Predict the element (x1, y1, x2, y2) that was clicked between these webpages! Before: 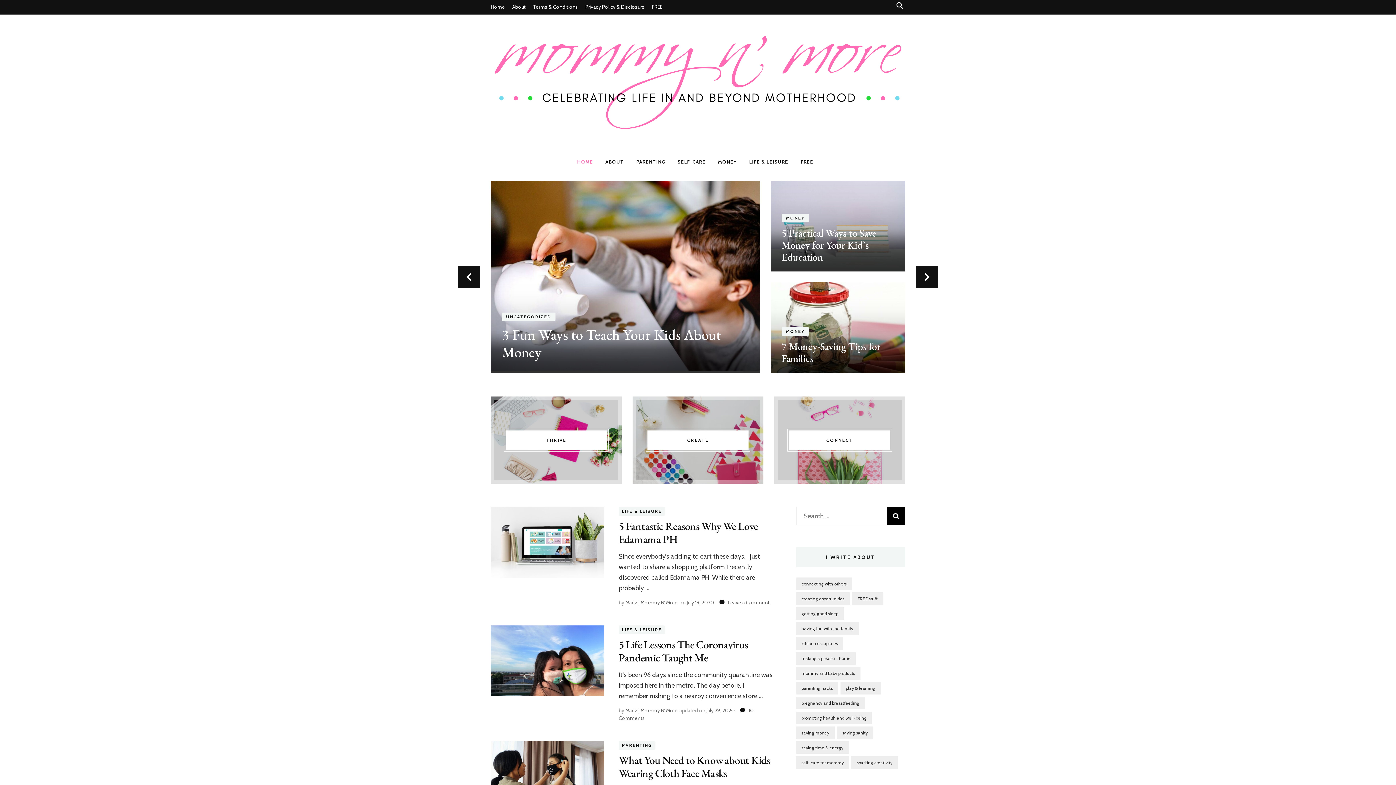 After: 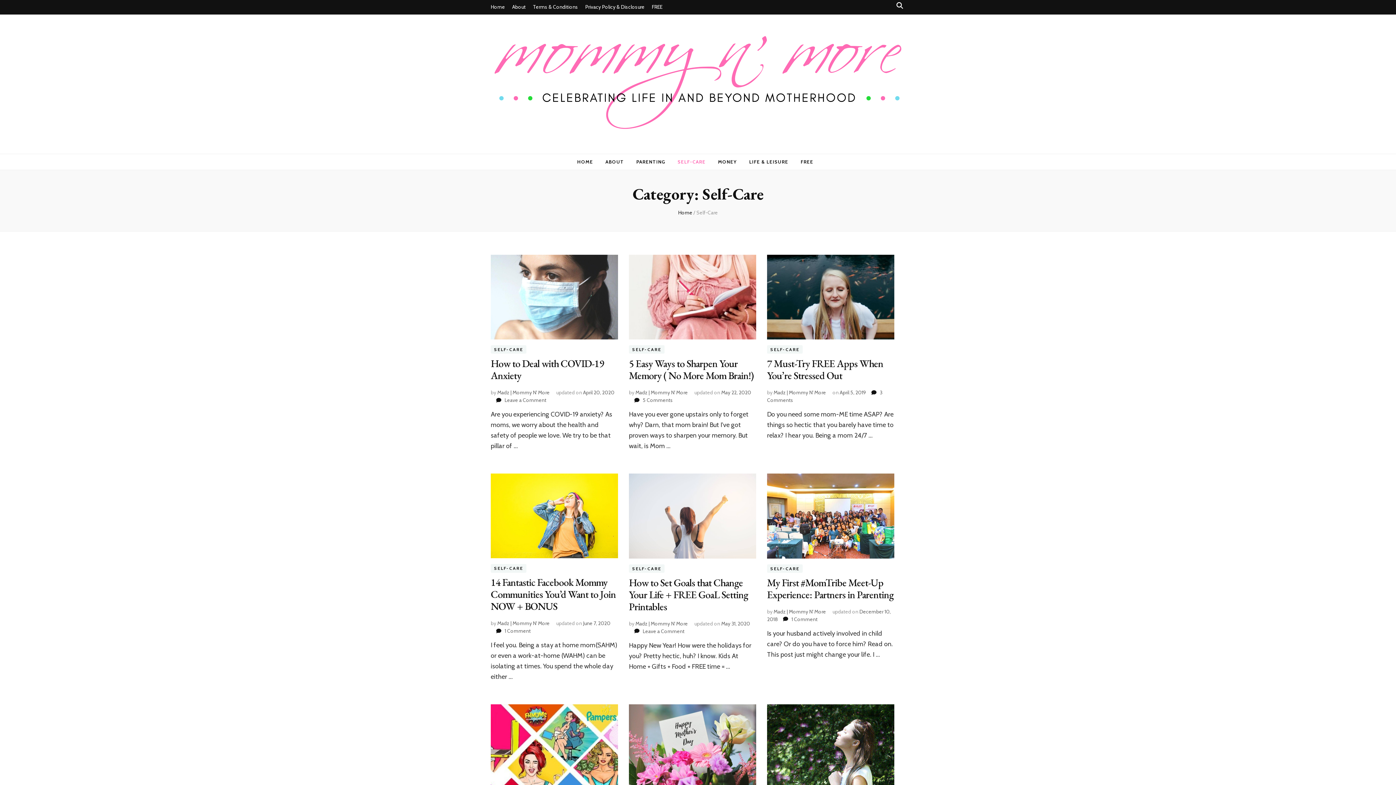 Action: label: SELF-CARE bbox: (677, 156, 705, 167)